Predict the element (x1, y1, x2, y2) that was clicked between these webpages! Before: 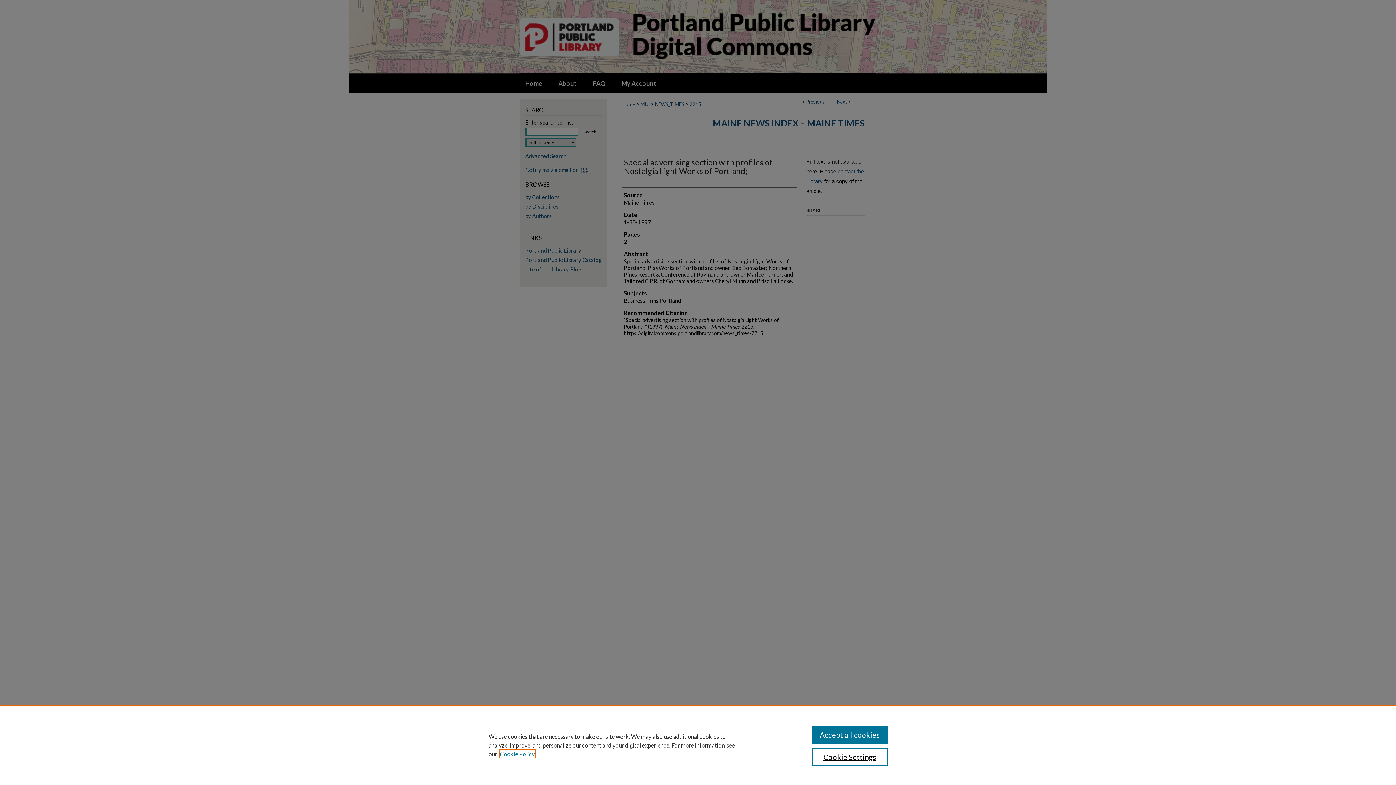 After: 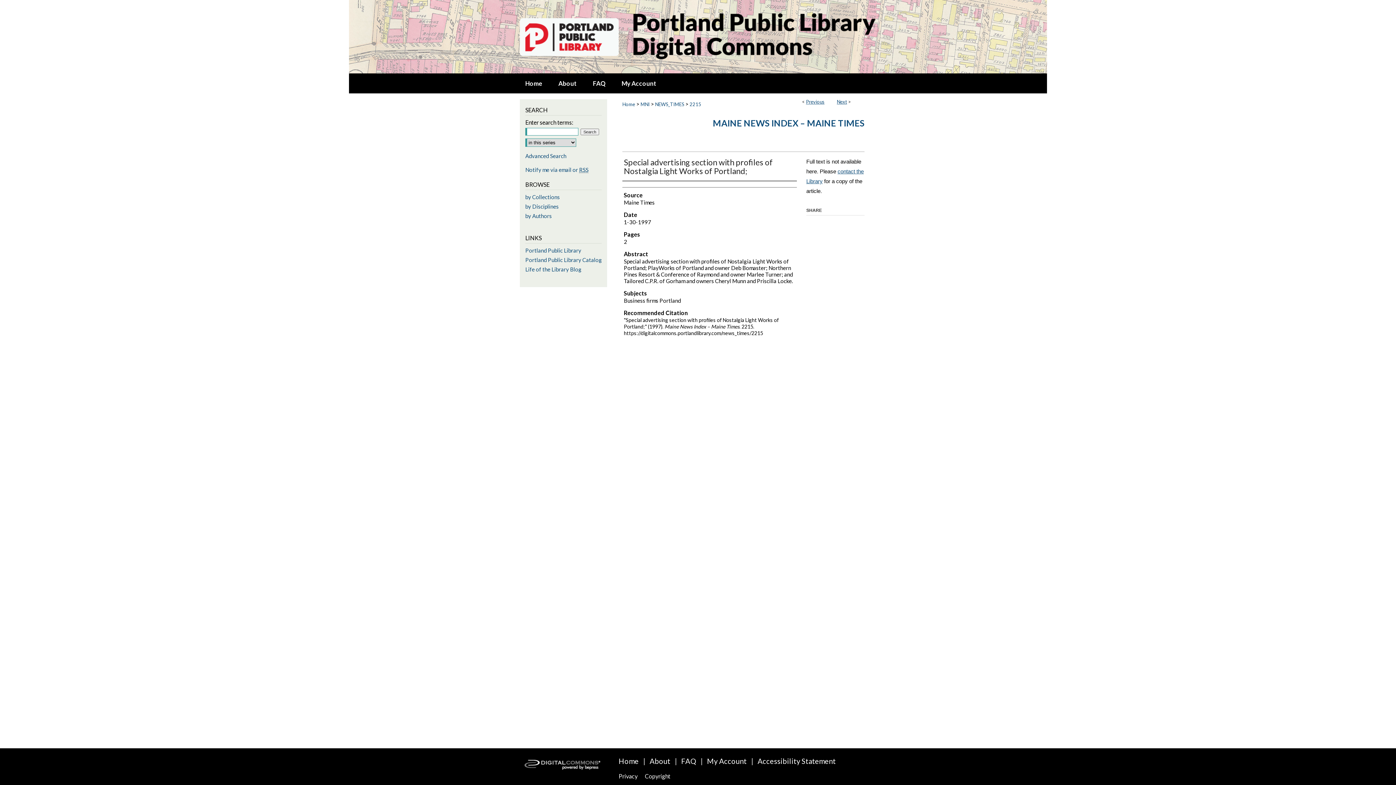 Action: label: Accept all cookies bbox: (811, 726, 887, 744)